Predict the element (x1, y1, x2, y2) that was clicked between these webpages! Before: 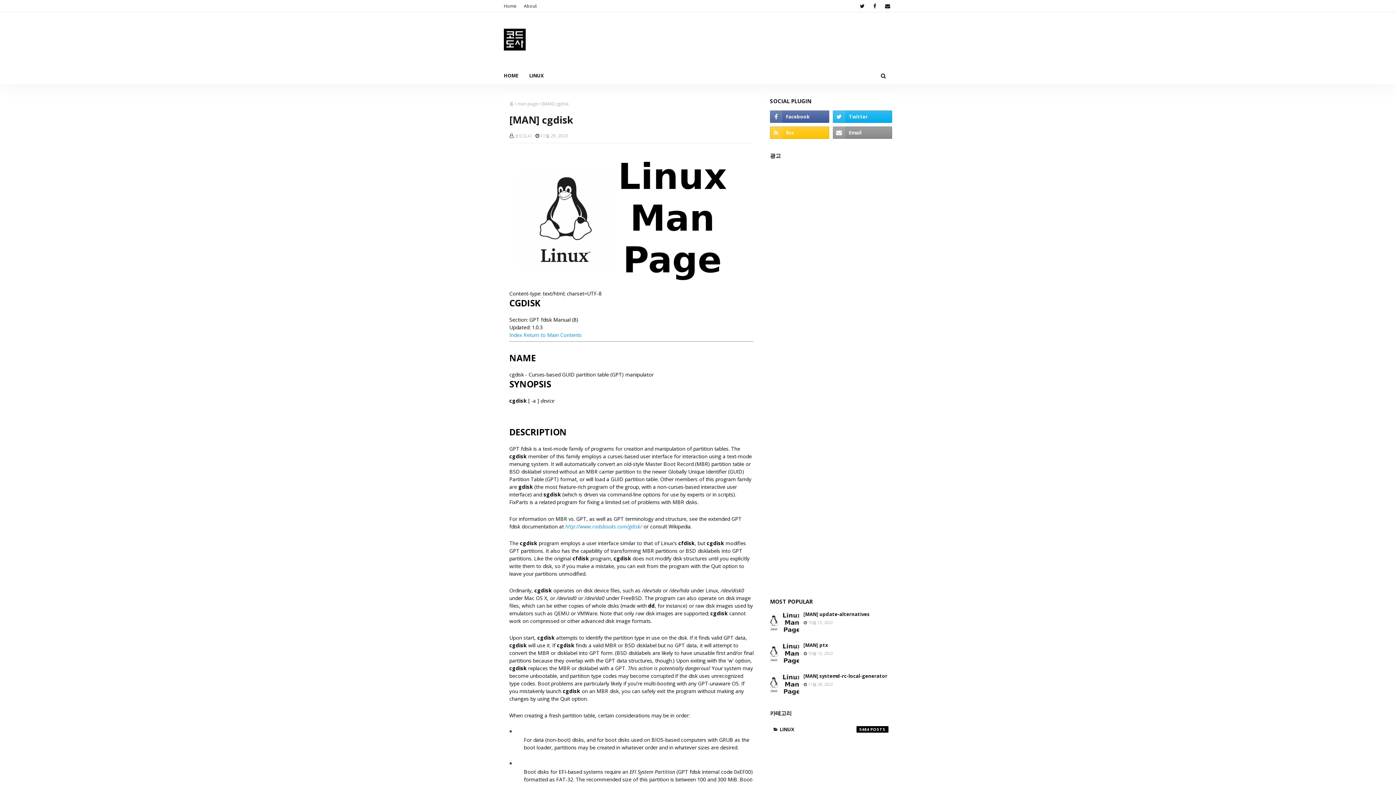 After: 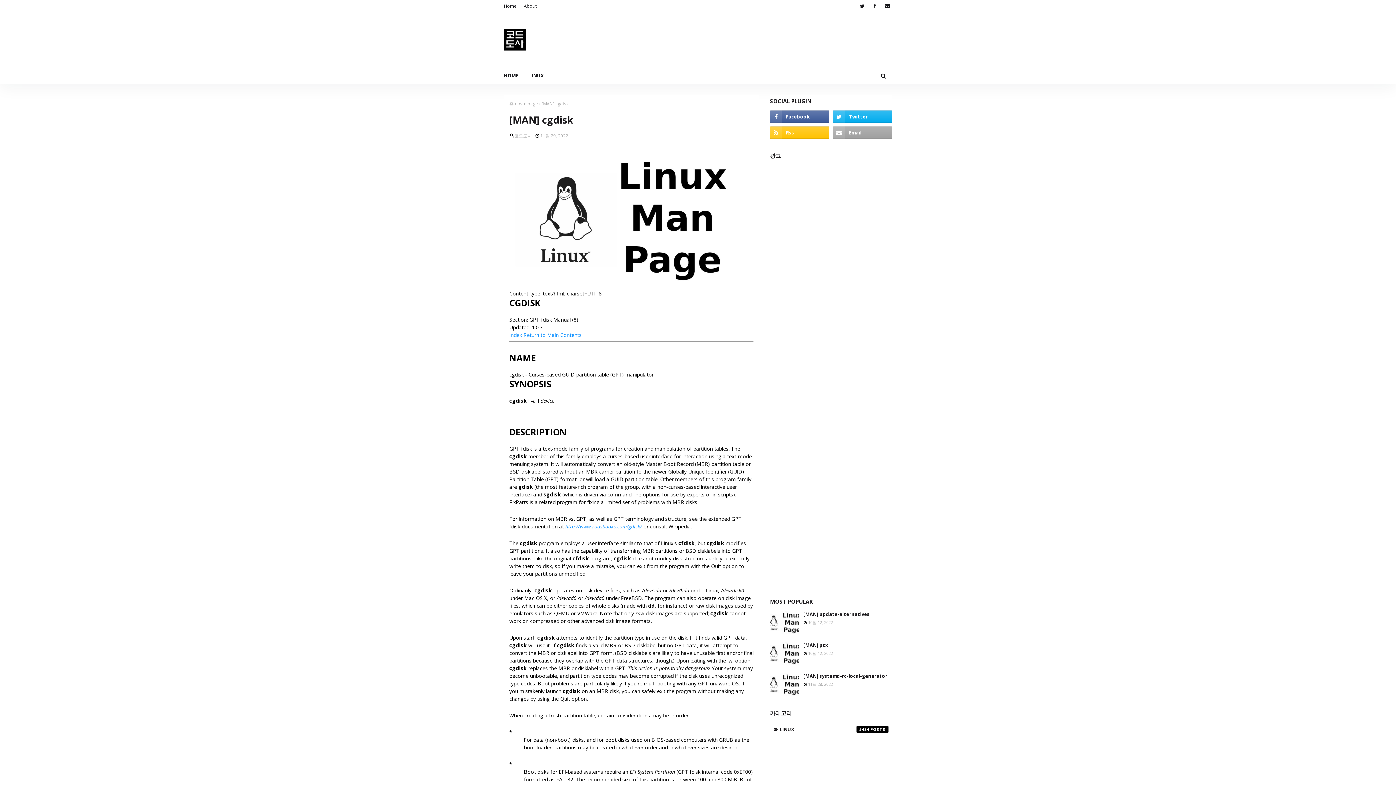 Action: bbox: (833, 126, 892, 138)